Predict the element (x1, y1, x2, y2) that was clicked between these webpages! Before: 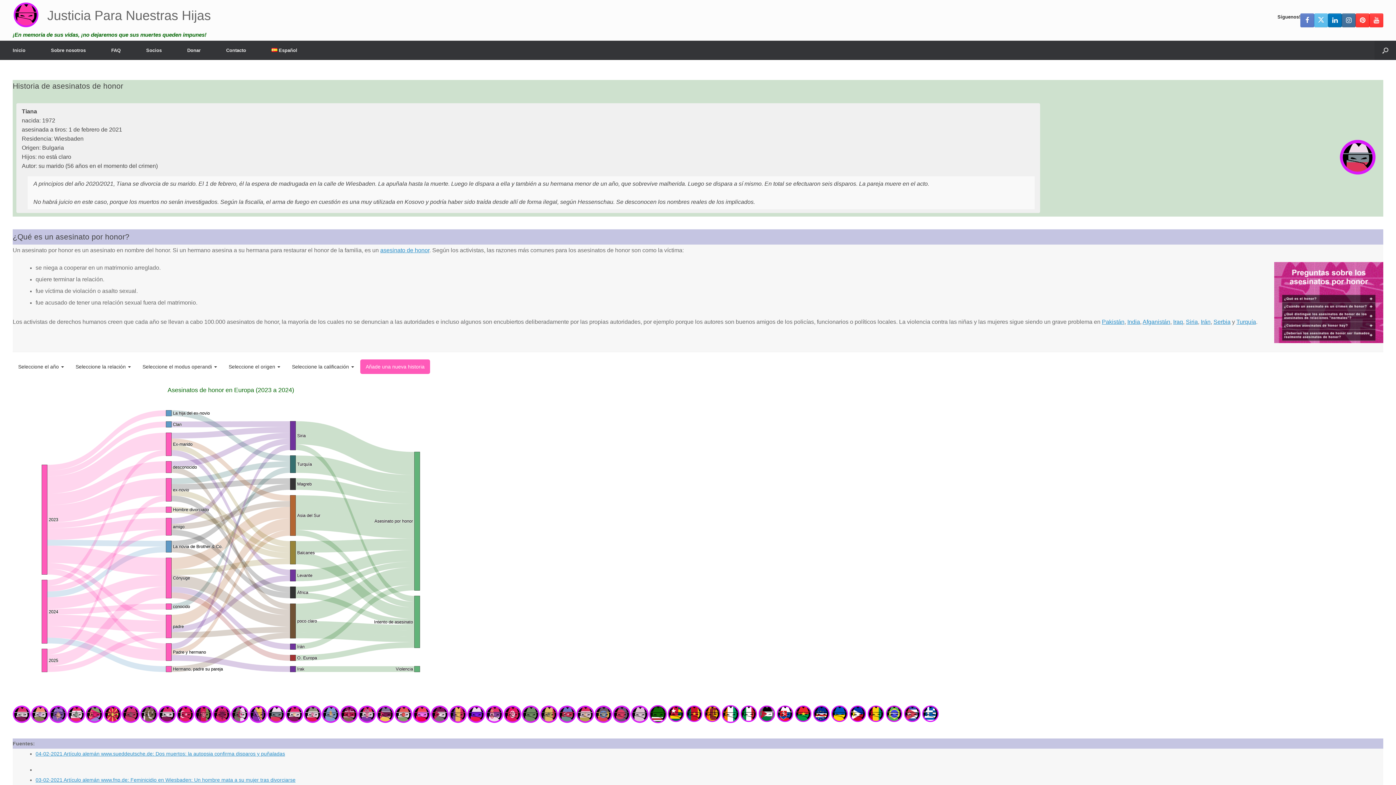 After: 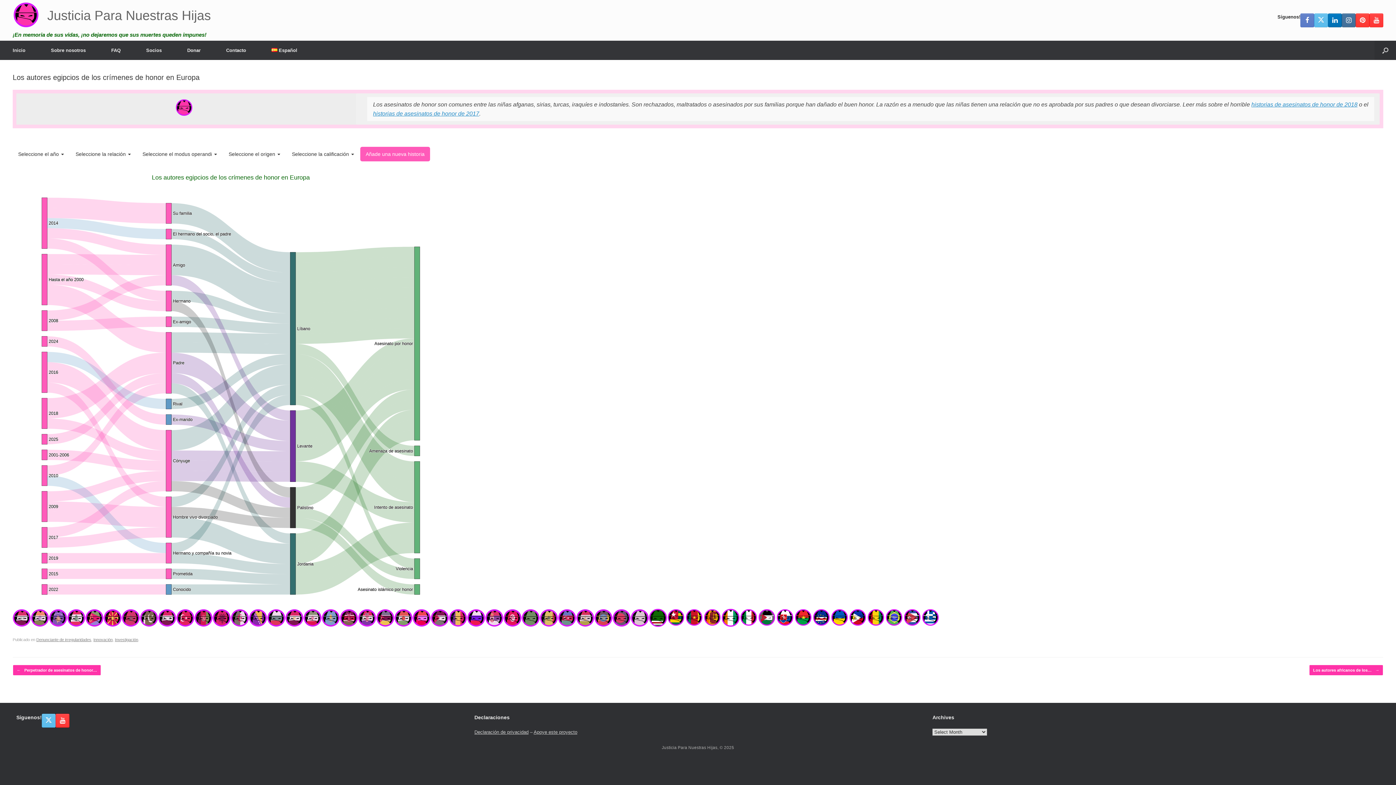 Action: bbox: (430, 718, 449, 724)